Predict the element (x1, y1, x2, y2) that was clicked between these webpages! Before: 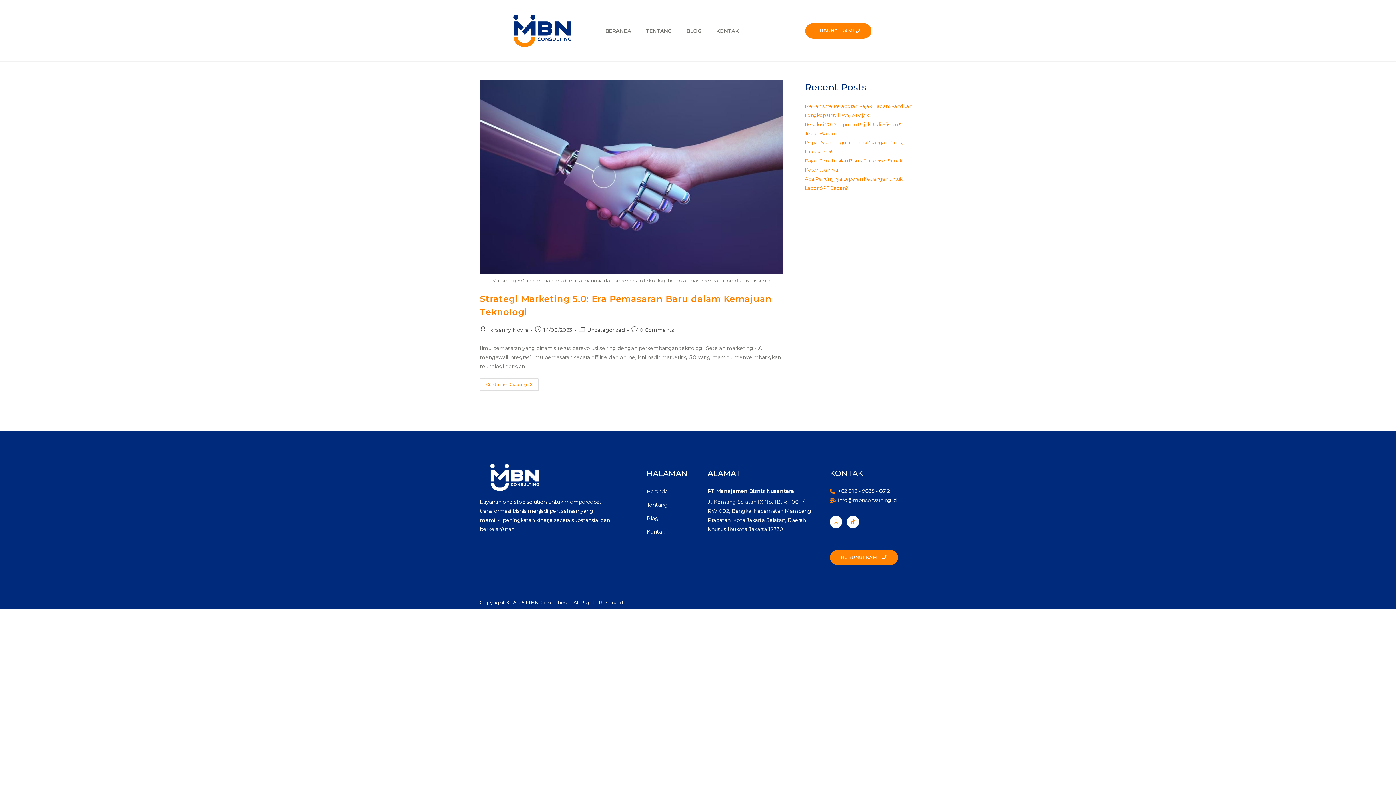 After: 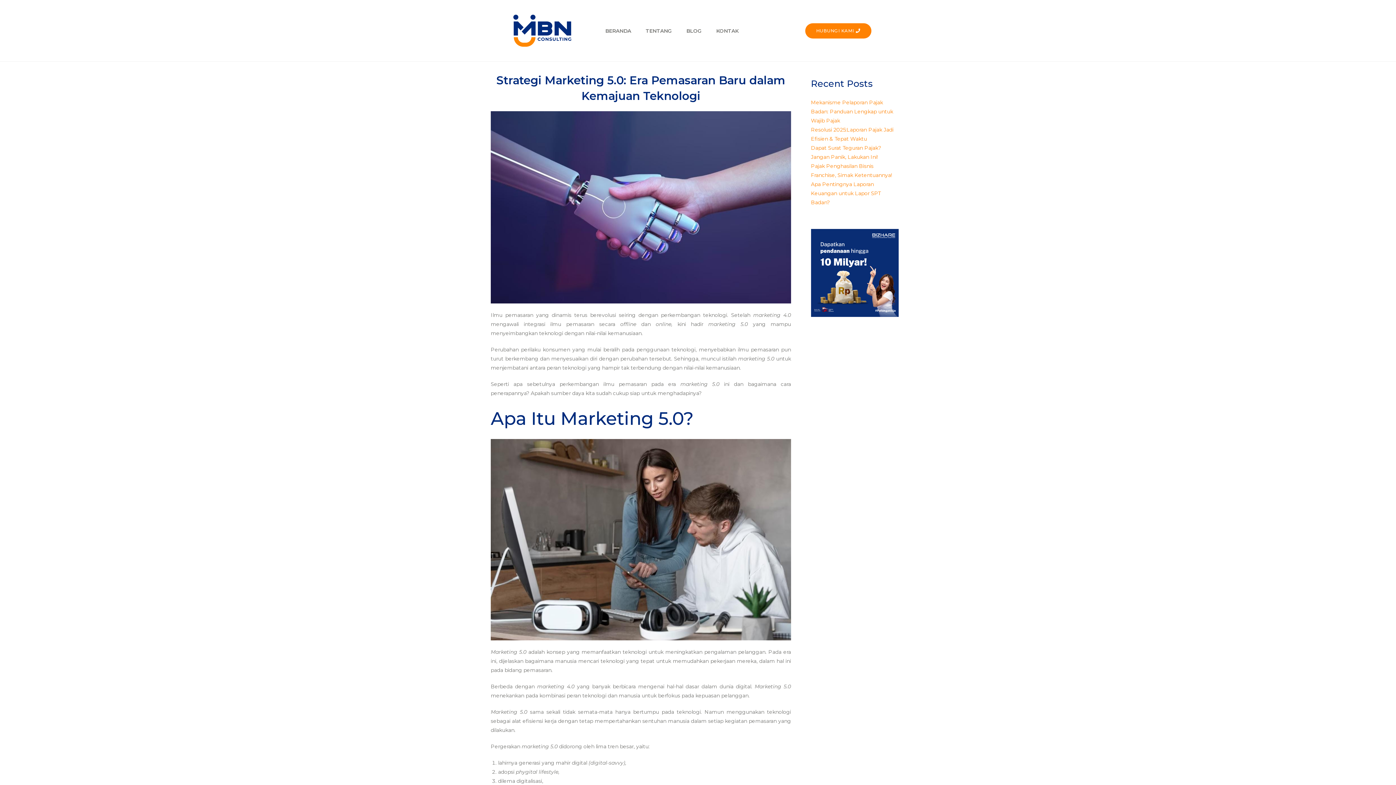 Action: bbox: (640, 326, 674, 333) label: 0 Comments